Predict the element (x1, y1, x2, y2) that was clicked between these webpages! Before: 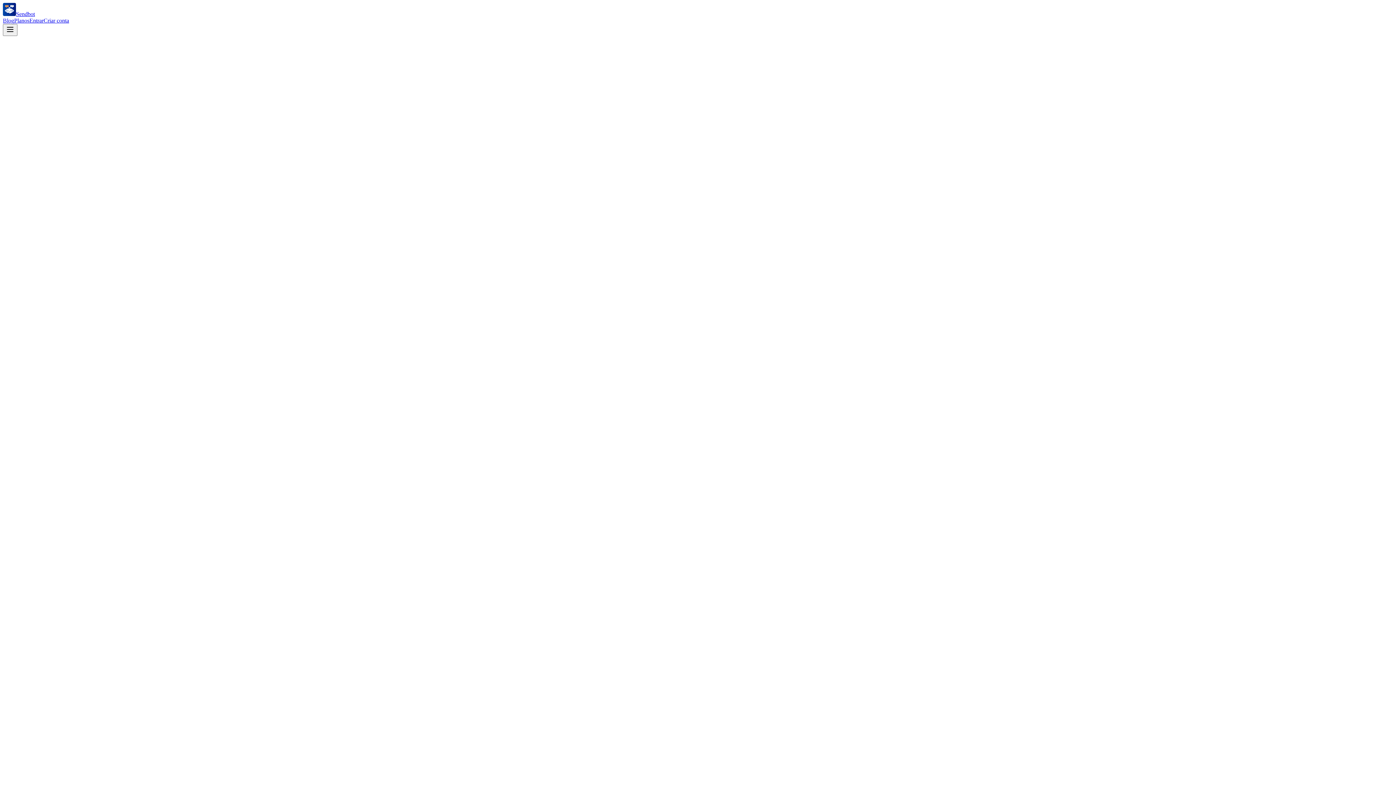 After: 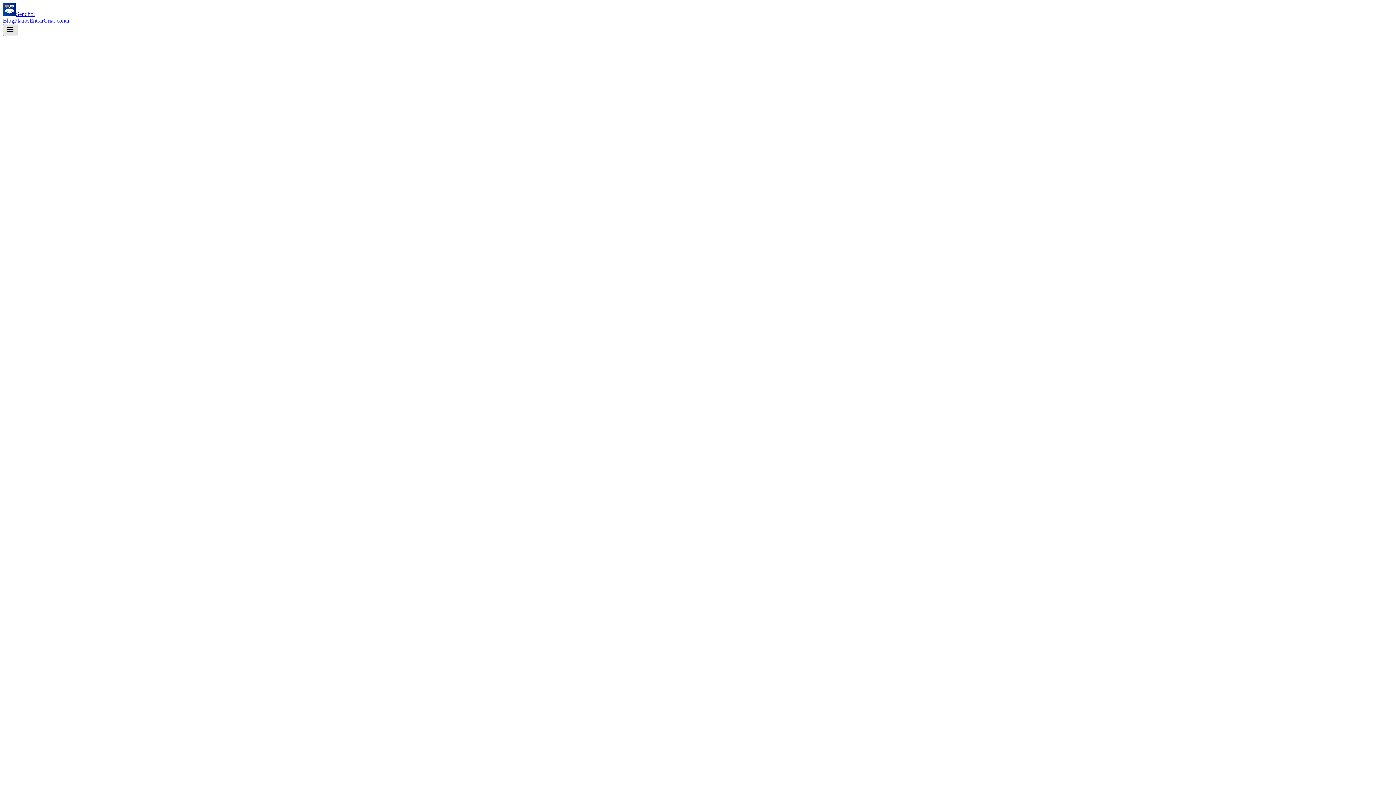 Action: label: Menu bbox: (2, 24, 17, 36)